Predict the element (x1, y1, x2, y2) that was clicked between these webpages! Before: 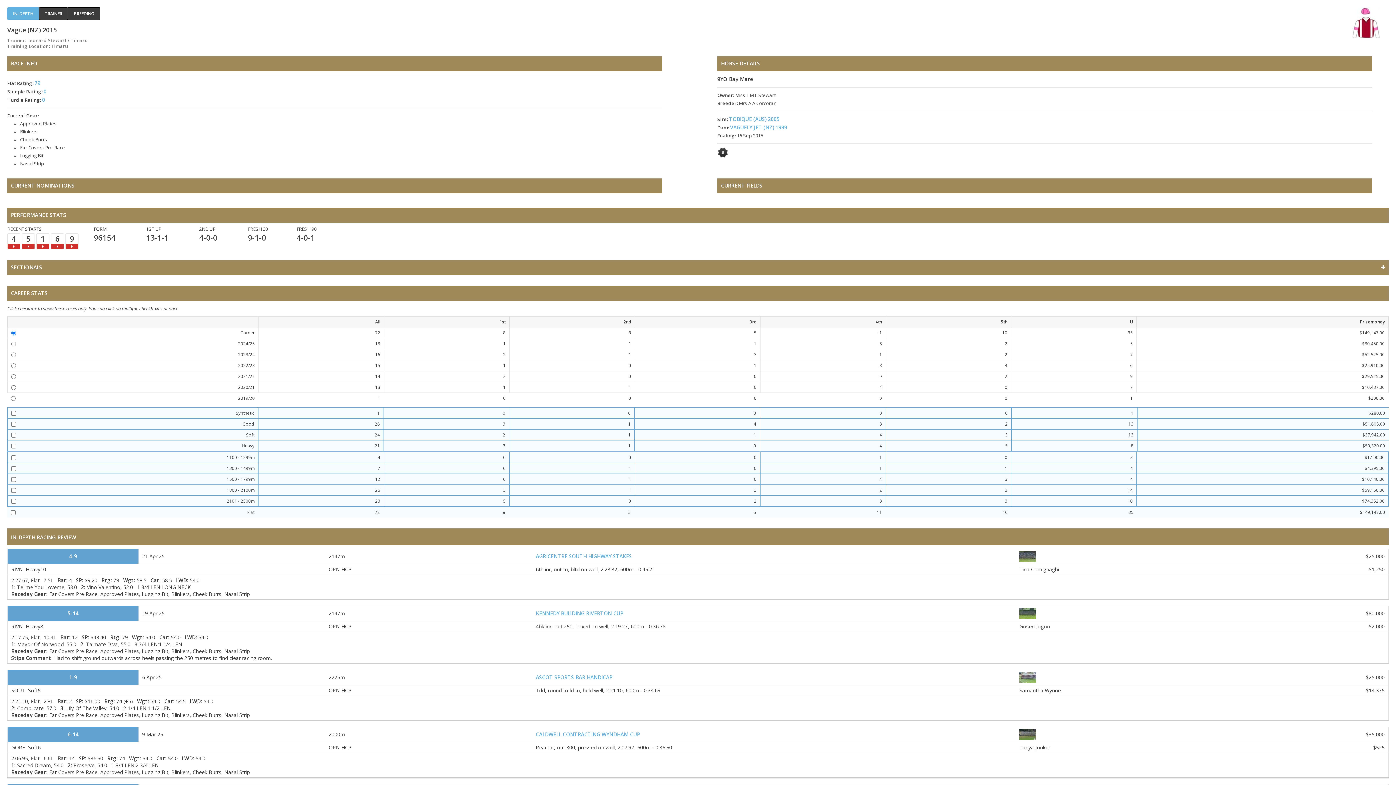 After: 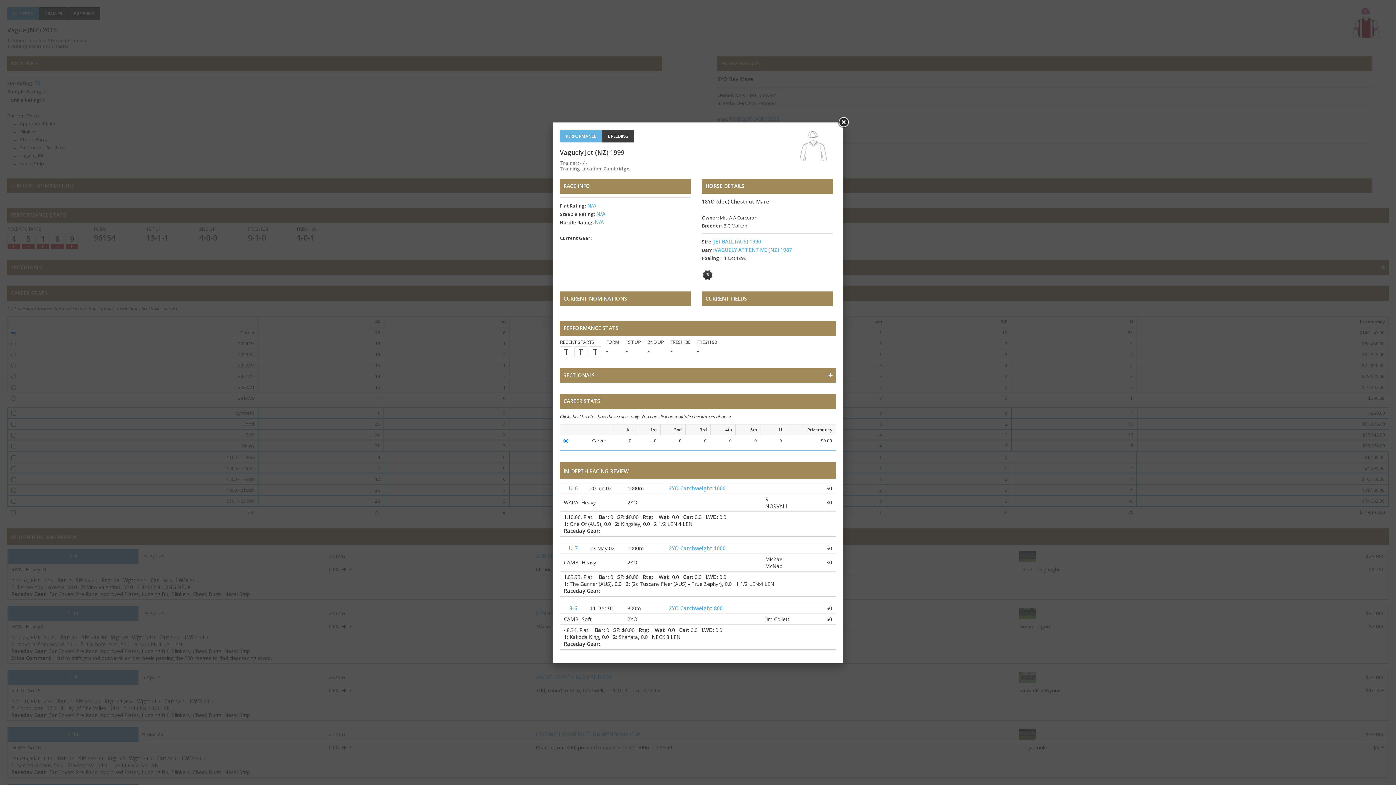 Action: bbox: (730, 124, 787, 130) label: VAGUELY JET (NZ) 1999